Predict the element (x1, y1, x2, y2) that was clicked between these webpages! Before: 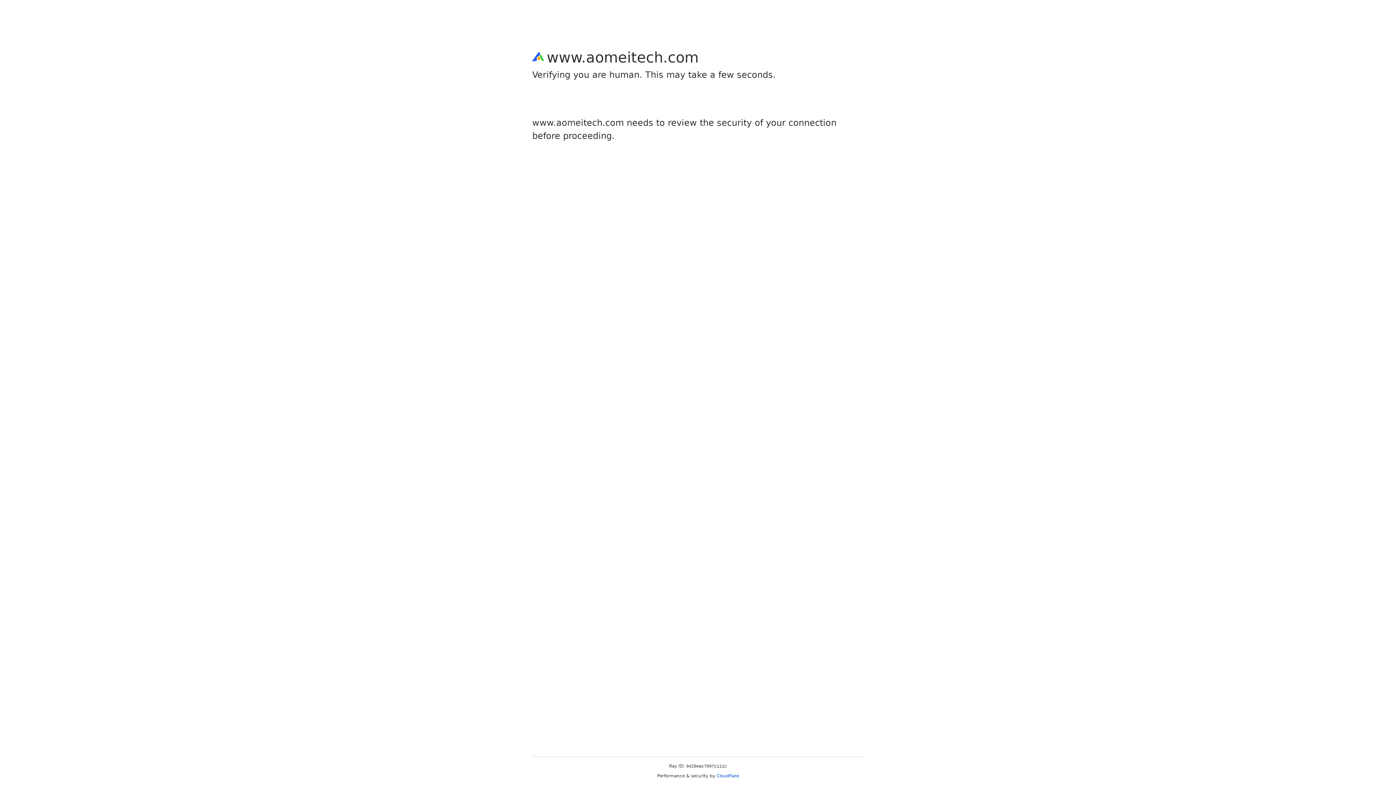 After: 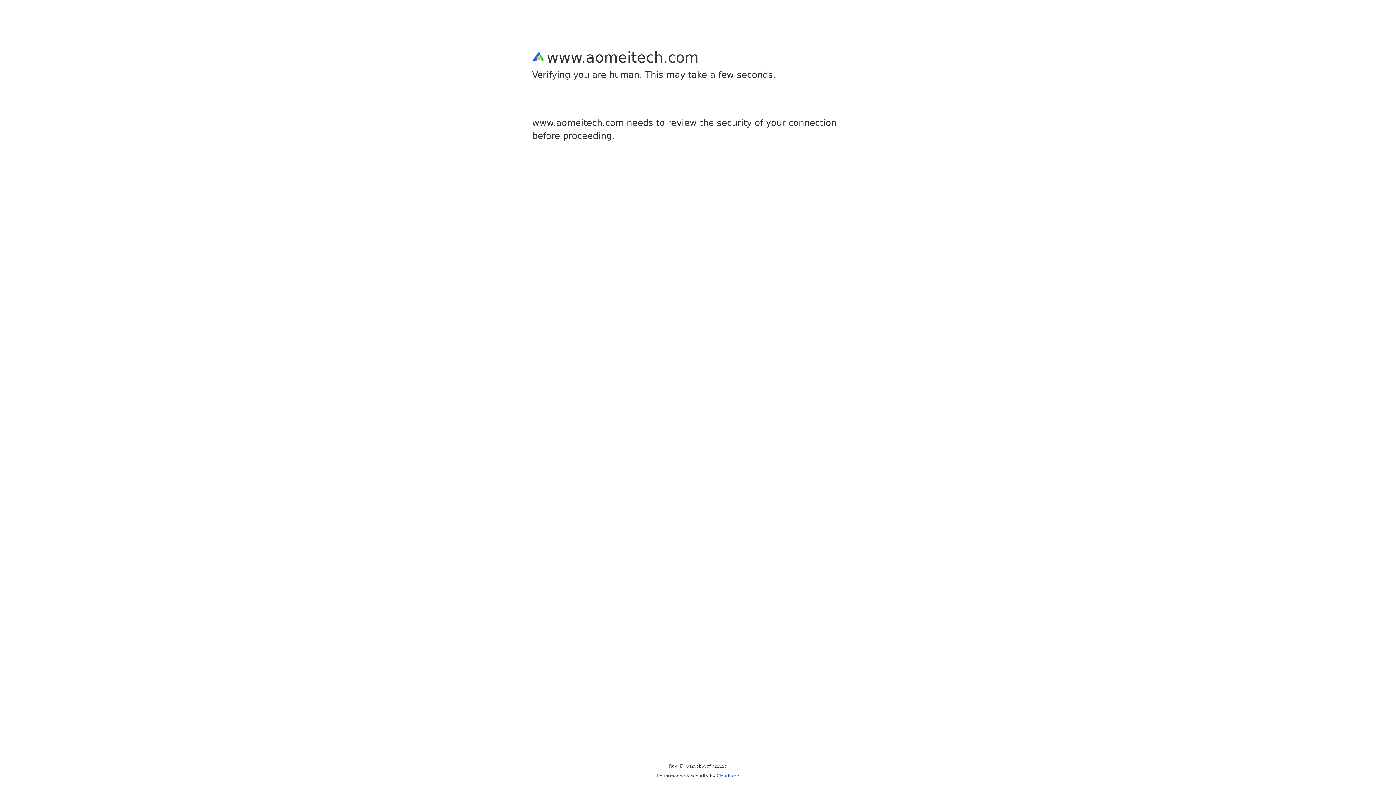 Action: bbox: (716, 773, 739, 778) label: Cloudflare